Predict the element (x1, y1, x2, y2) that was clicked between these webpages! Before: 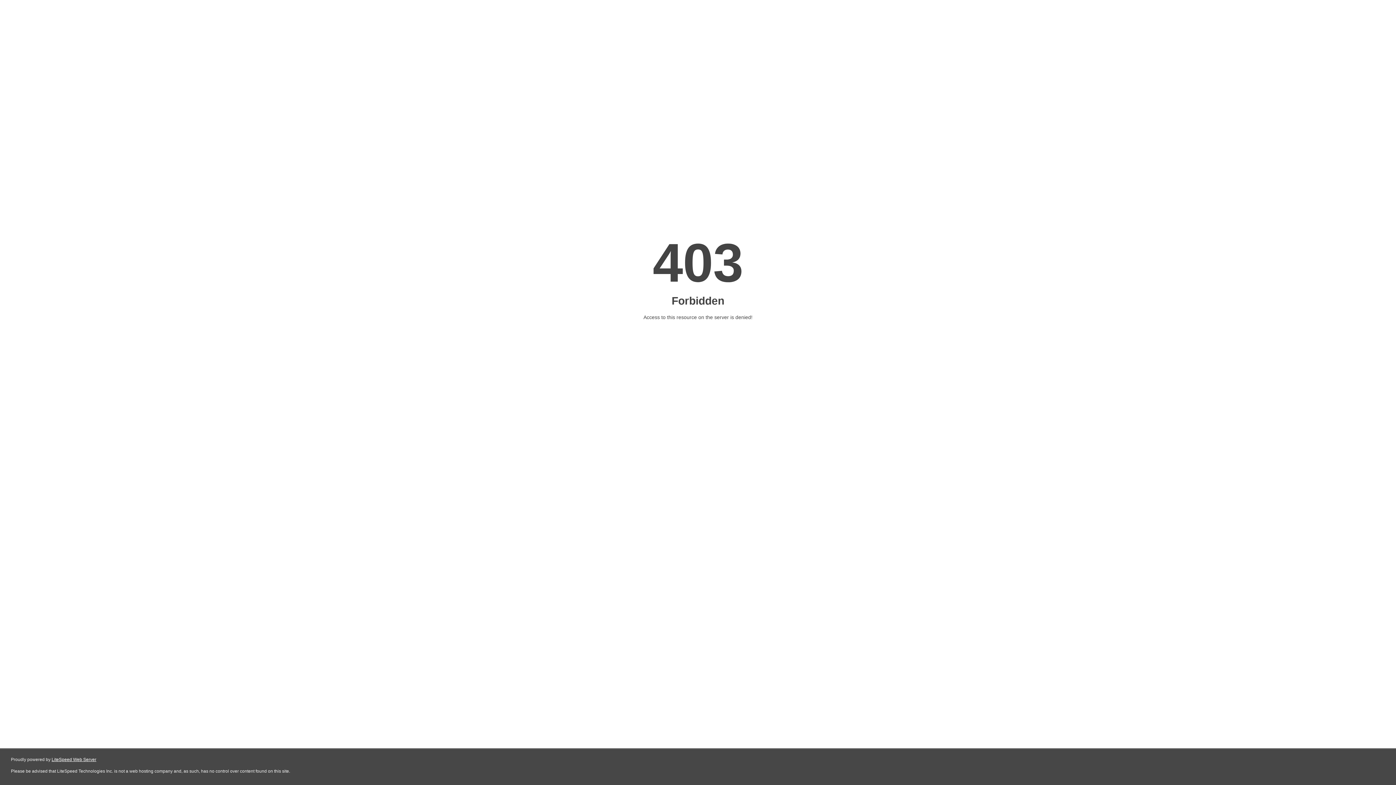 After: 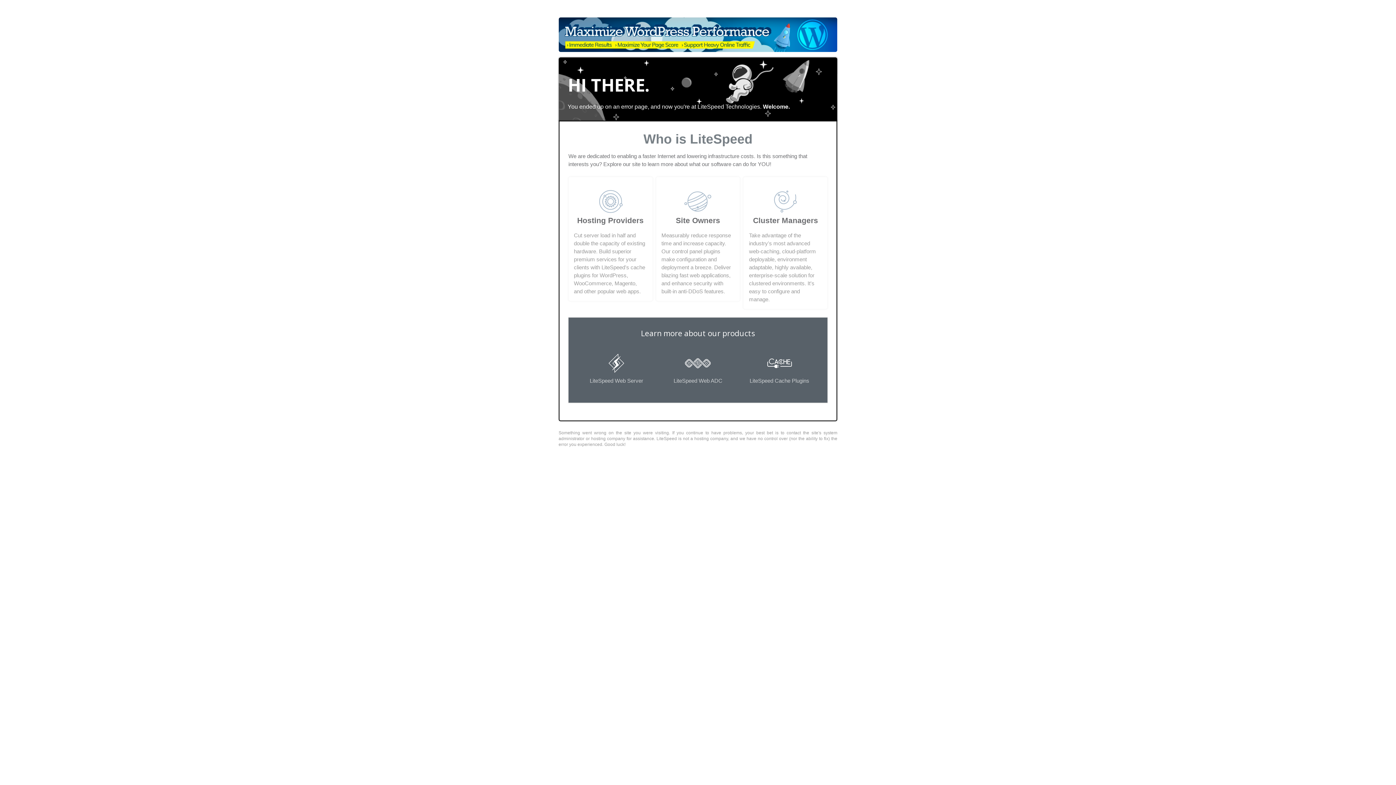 Action: label: LiteSpeed Web Server bbox: (51, 757, 96, 762)